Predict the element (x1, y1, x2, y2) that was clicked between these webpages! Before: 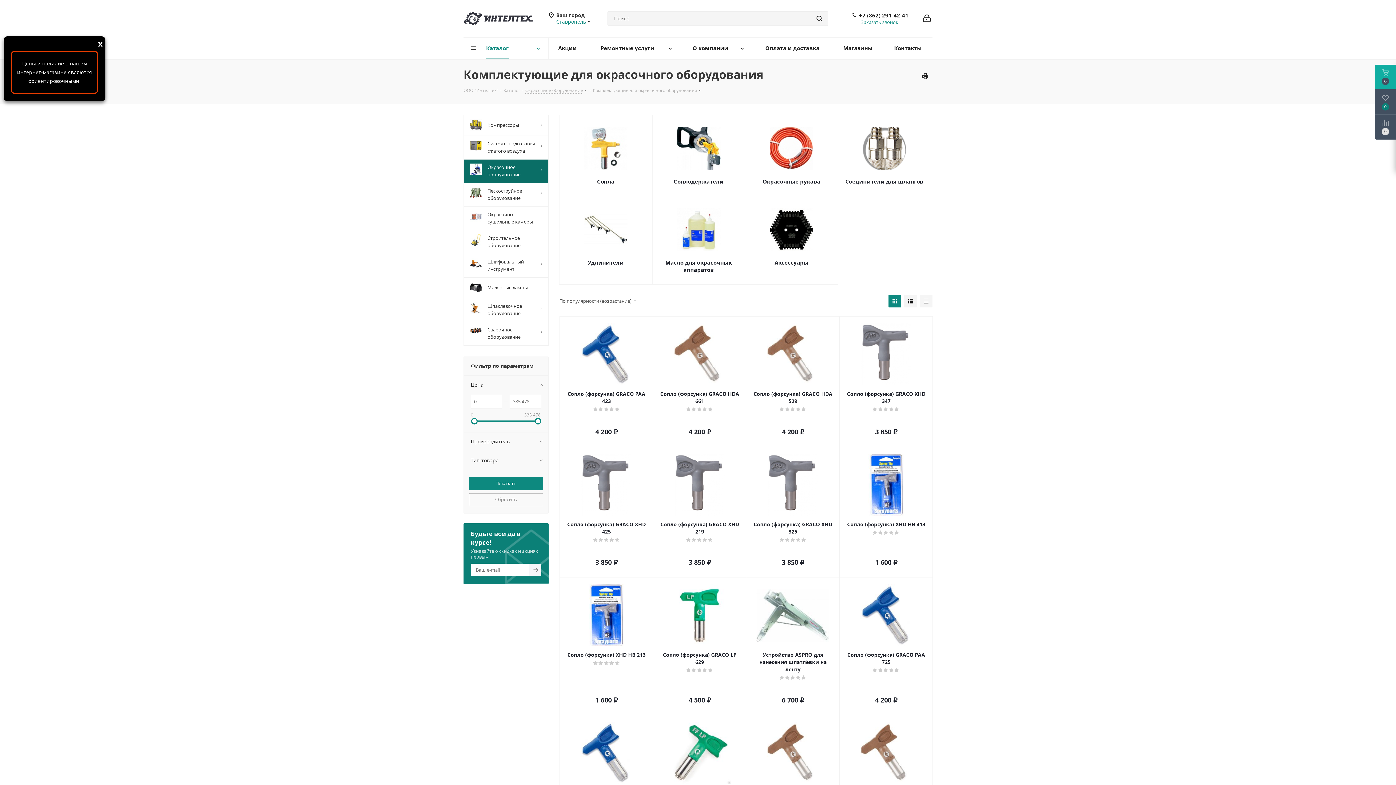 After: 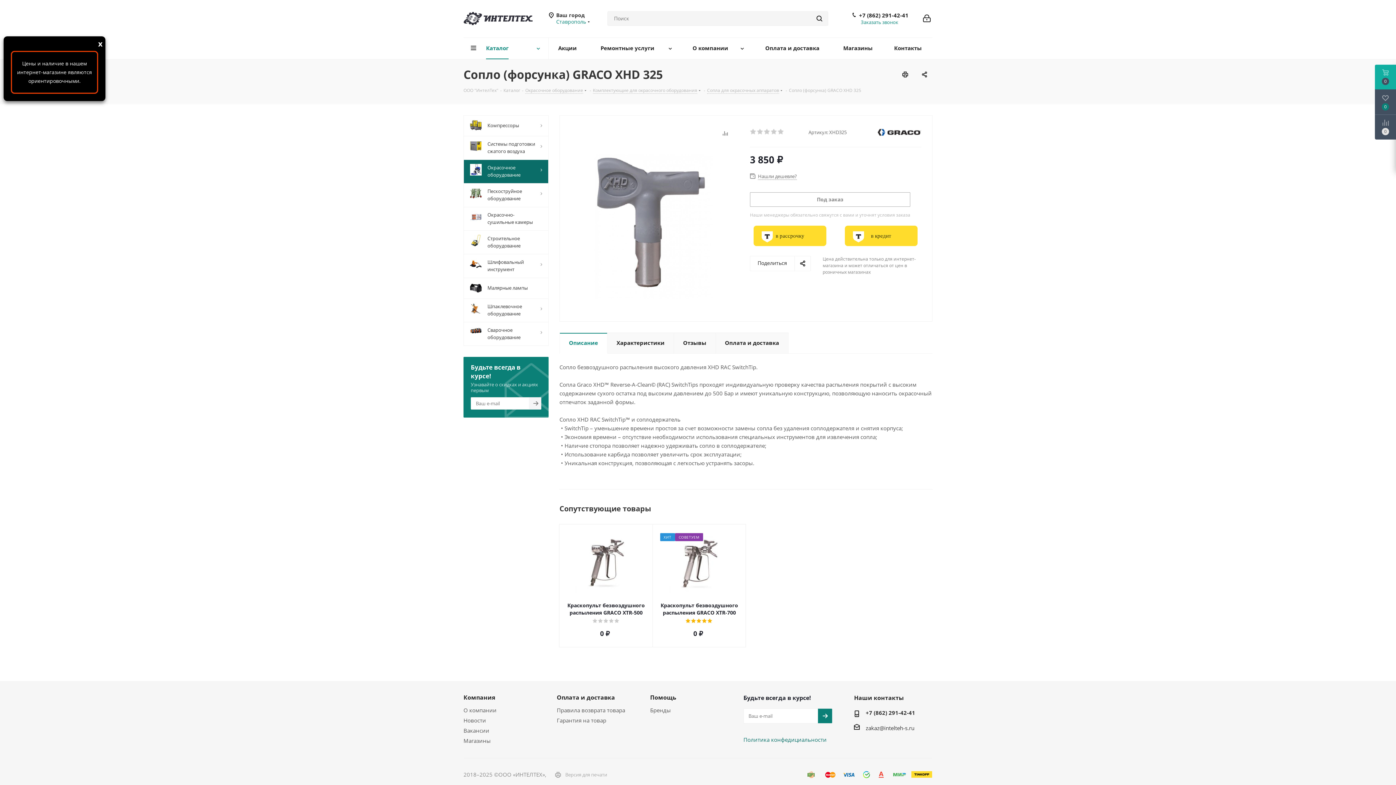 Action: bbox: (753, 454, 832, 516)